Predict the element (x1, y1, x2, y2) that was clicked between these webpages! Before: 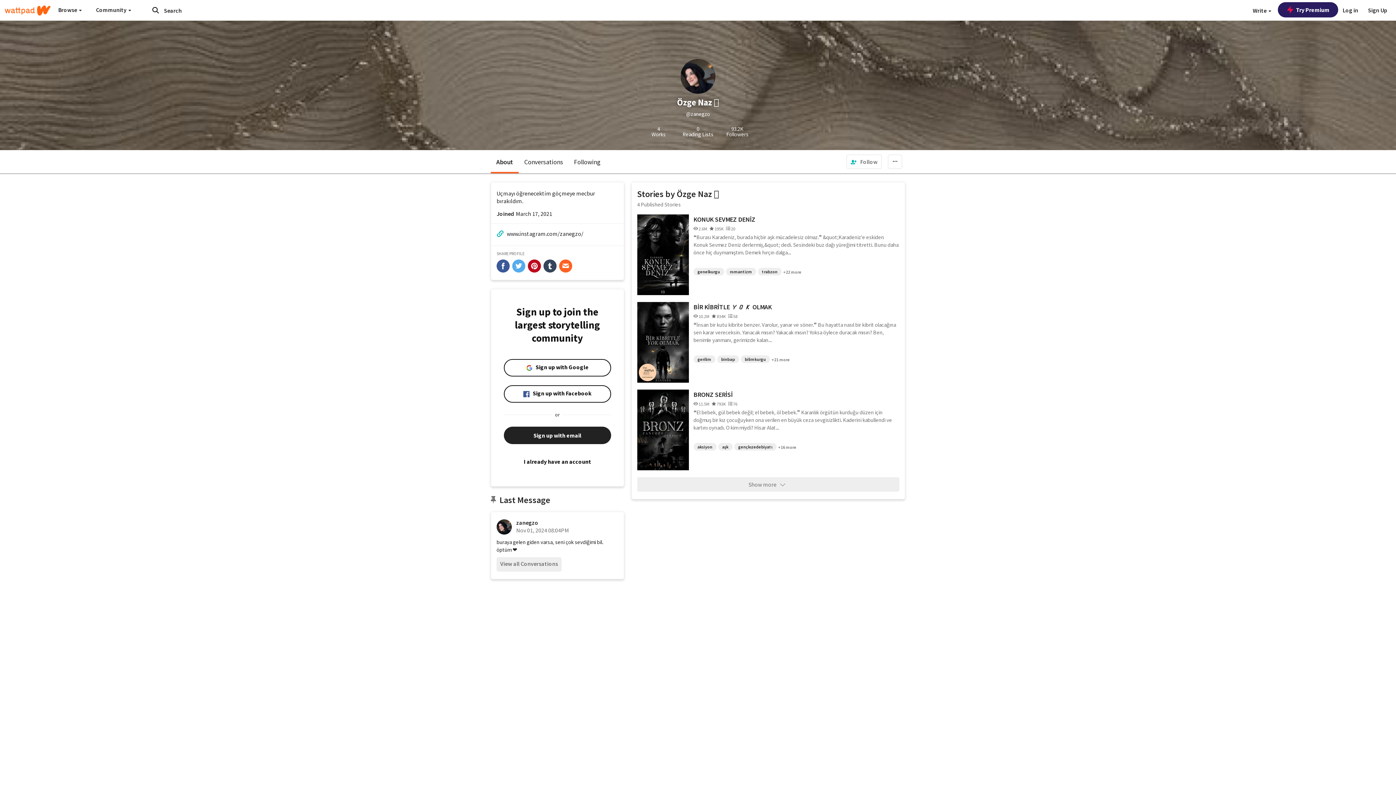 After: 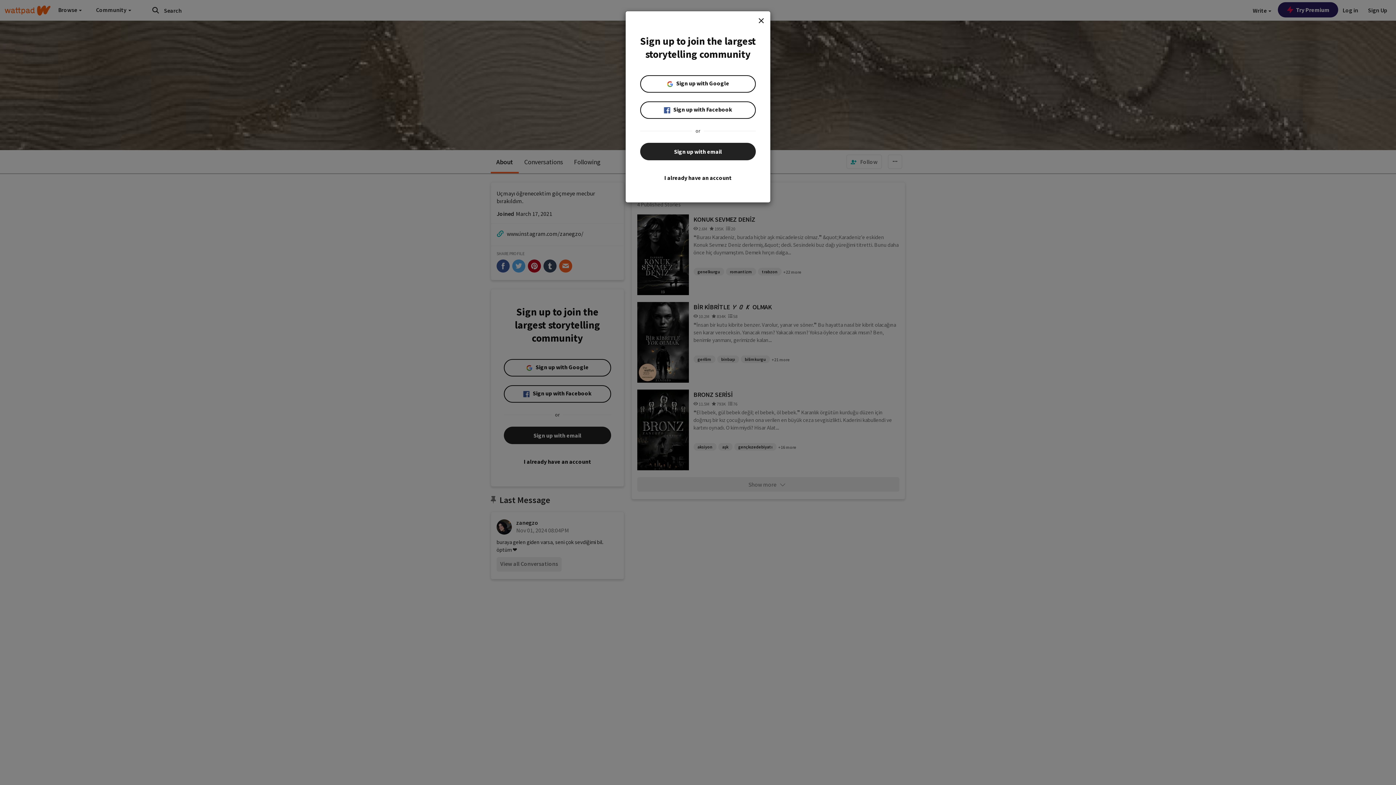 Action: label: Sign Up bbox: (1364, 0, 1392, 20)